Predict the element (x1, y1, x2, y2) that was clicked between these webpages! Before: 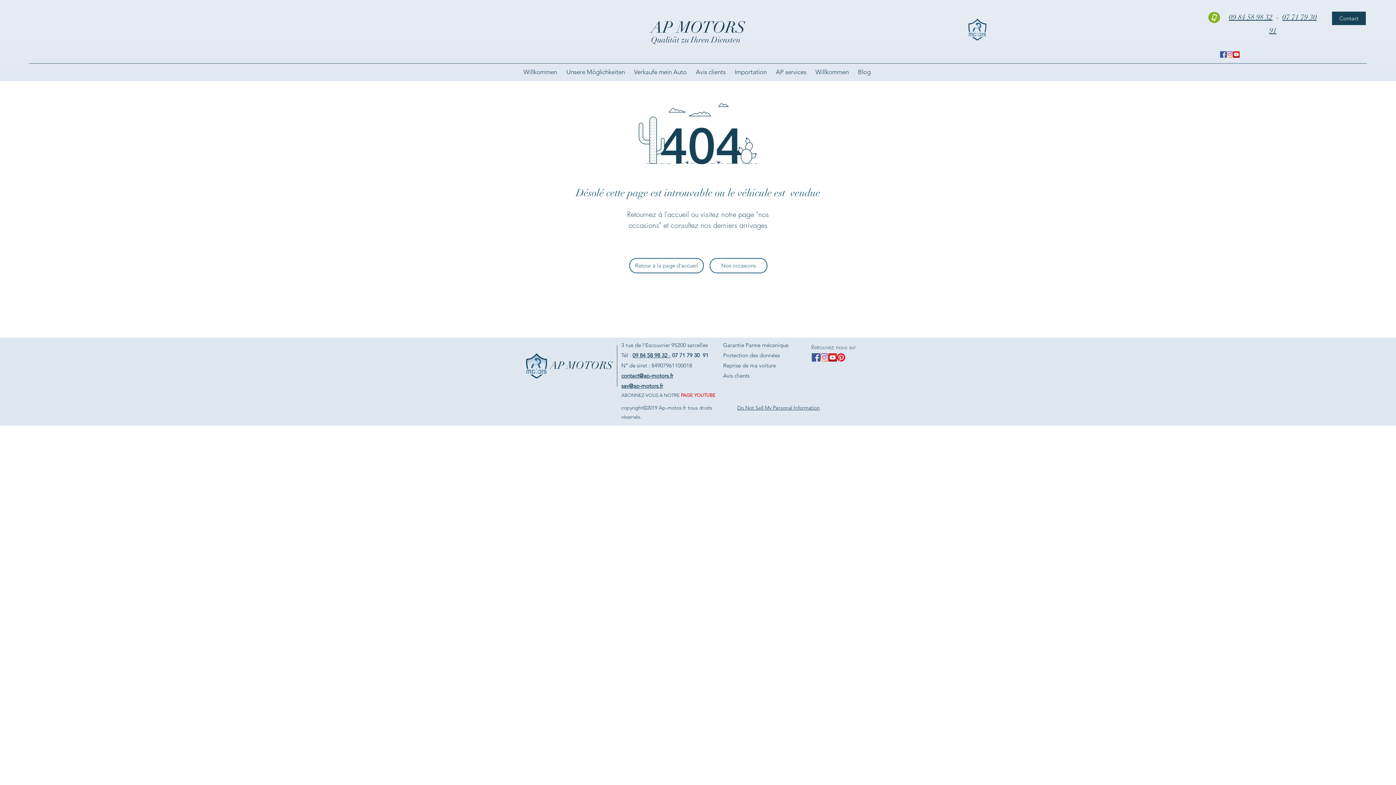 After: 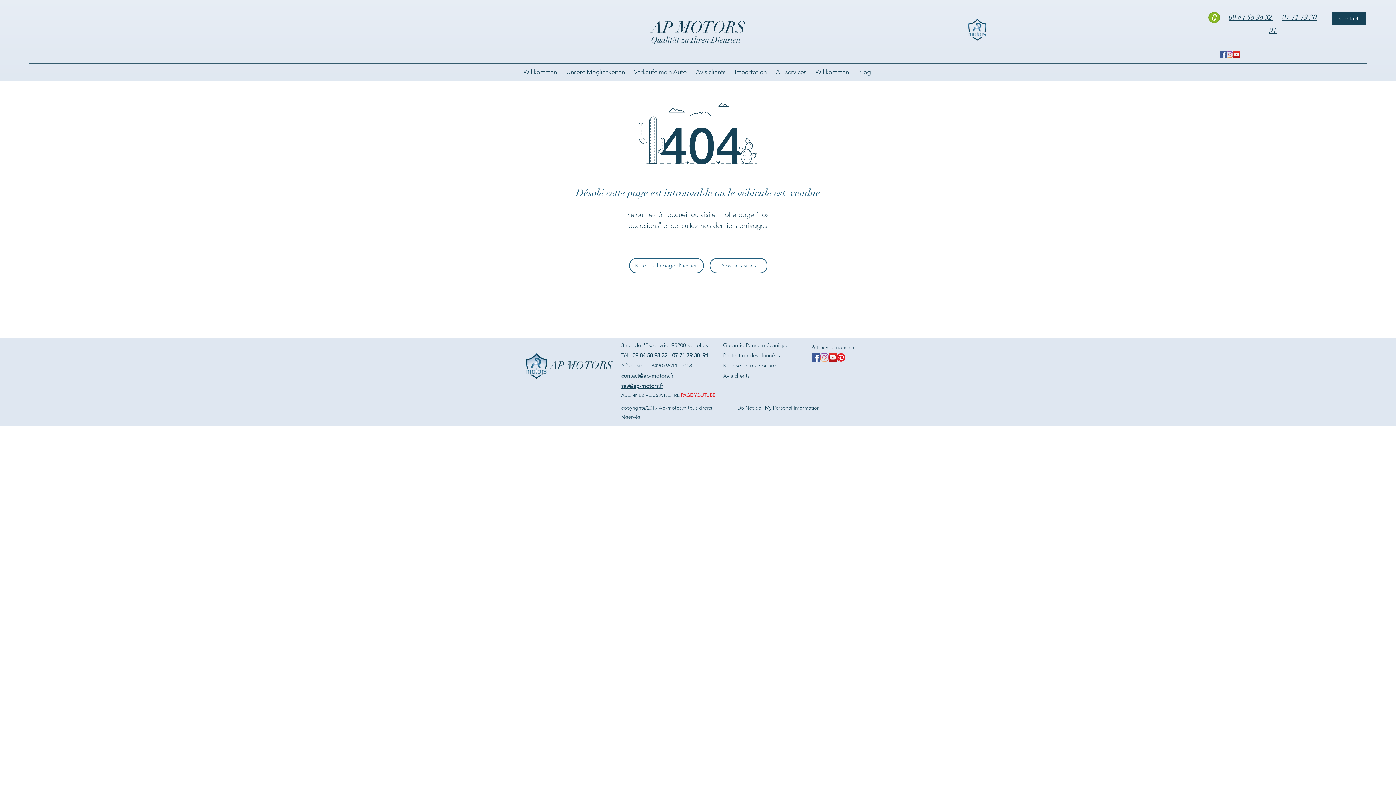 Action: bbox: (1233, 51, 1240, 57) label: Icône sociale YouTube